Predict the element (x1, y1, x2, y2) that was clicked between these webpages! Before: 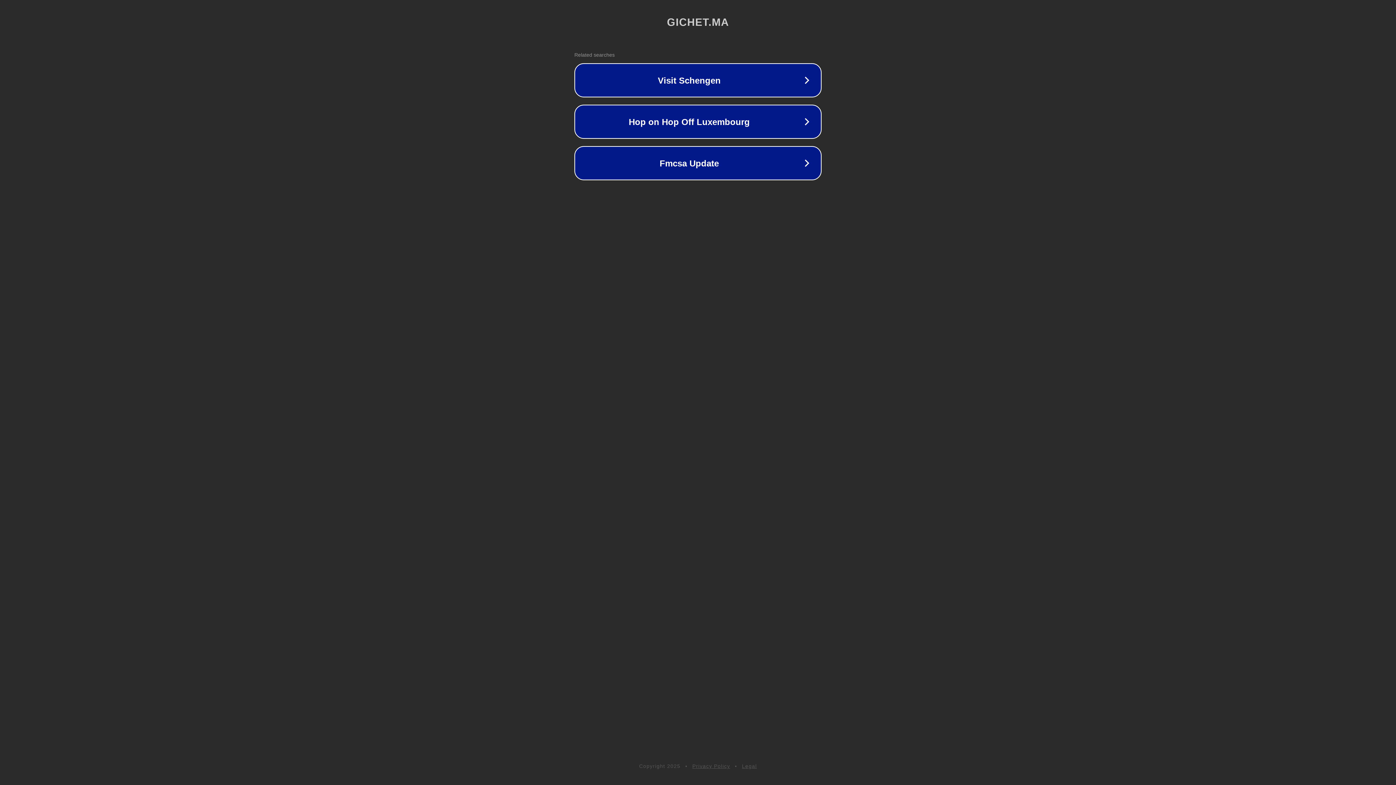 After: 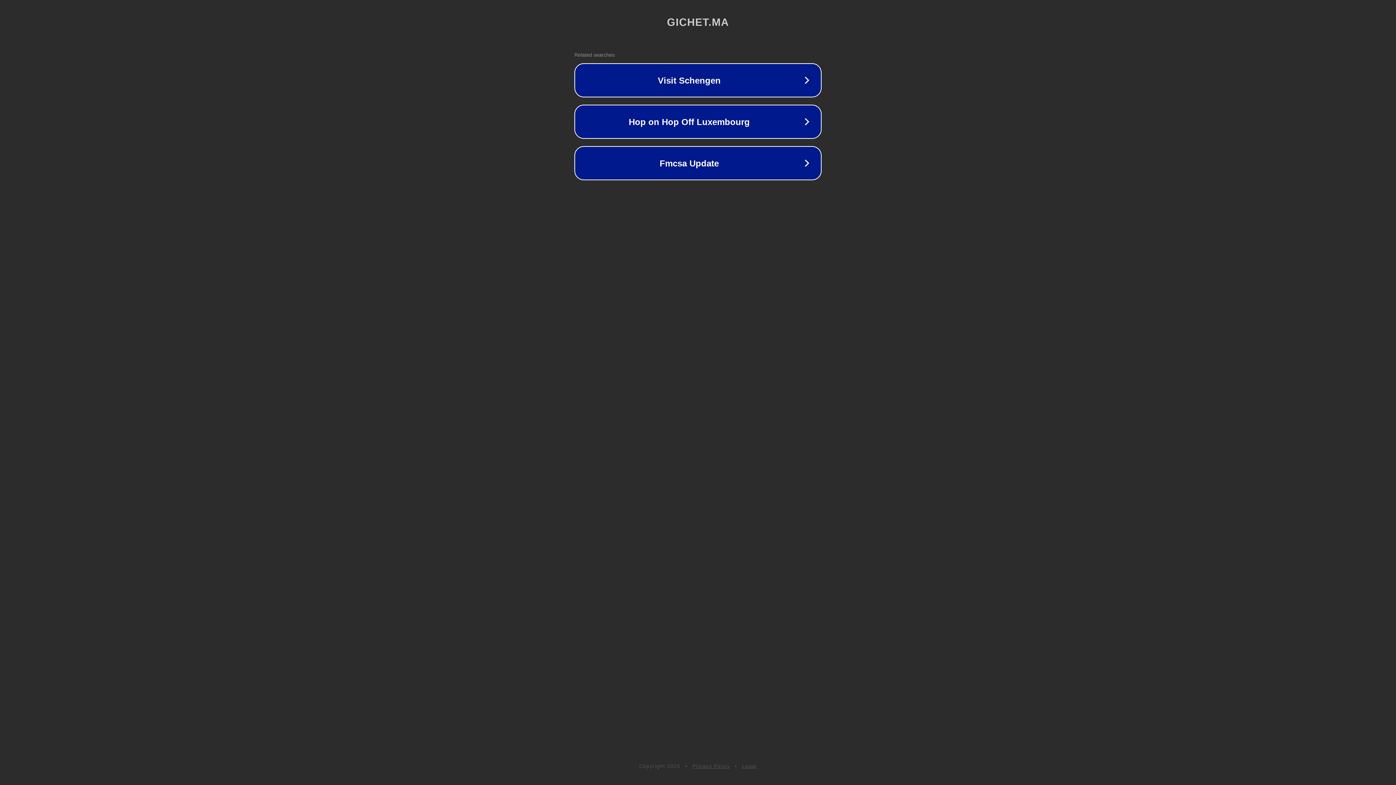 Action: bbox: (692, 763, 730, 769) label: Privacy Policy